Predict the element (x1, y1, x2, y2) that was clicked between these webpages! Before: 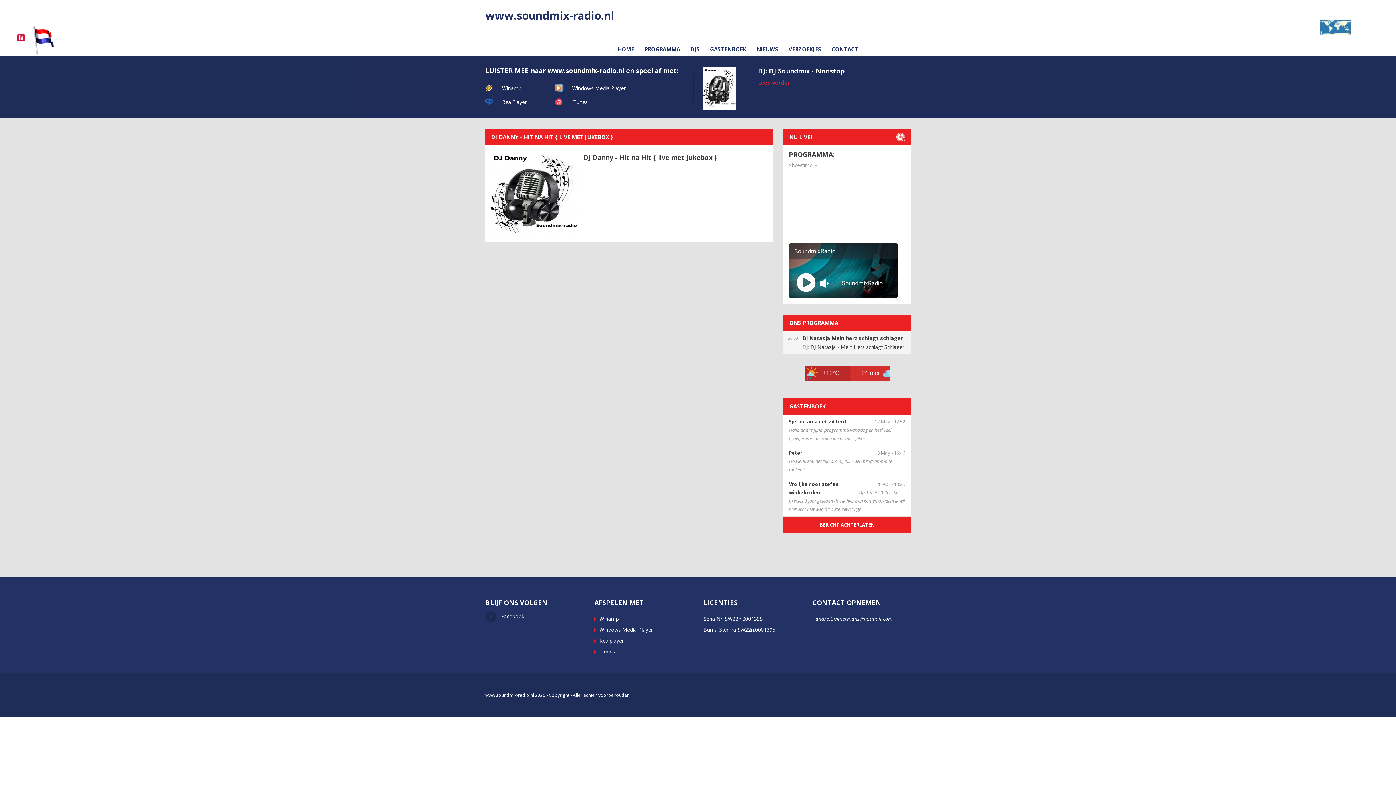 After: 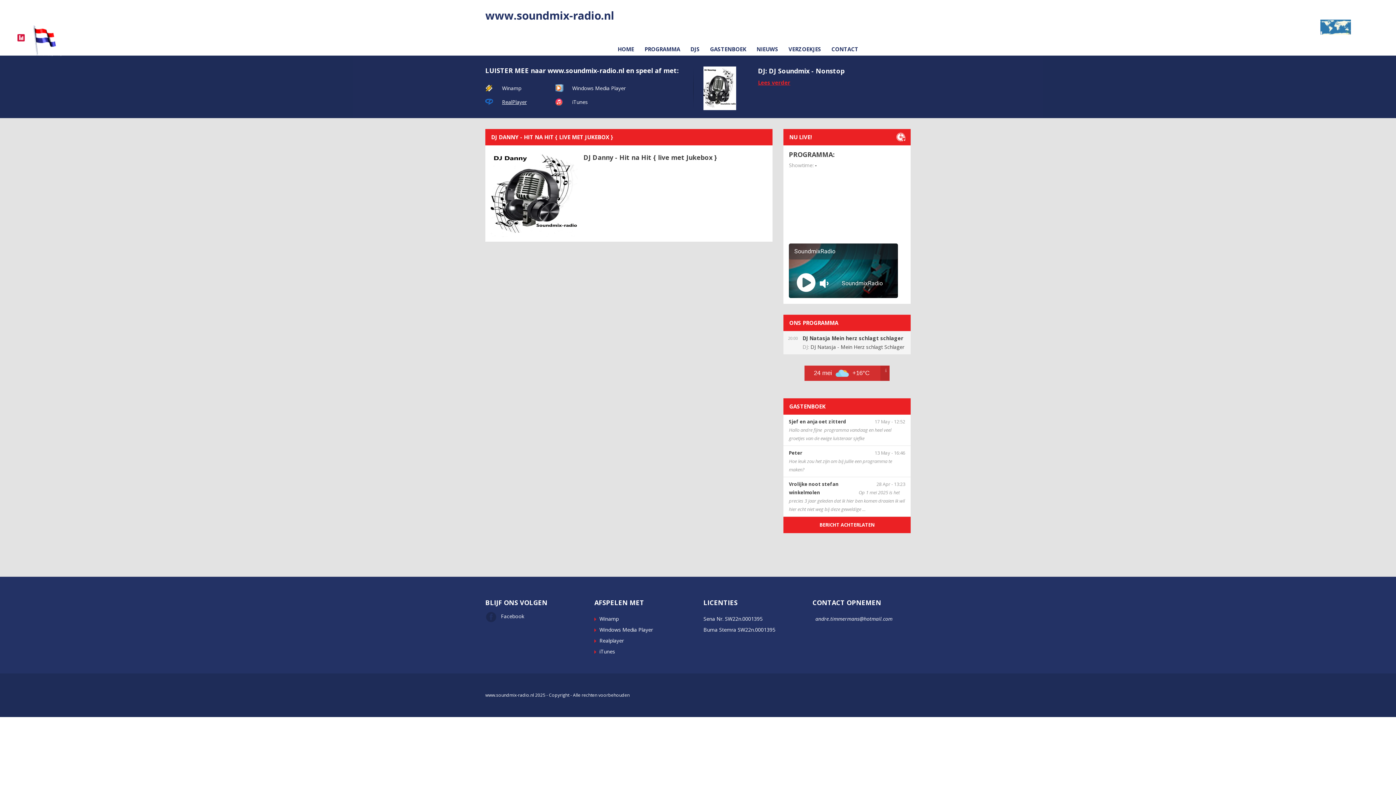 Action: bbox: (485, 97, 555, 106) label: RealPlayer